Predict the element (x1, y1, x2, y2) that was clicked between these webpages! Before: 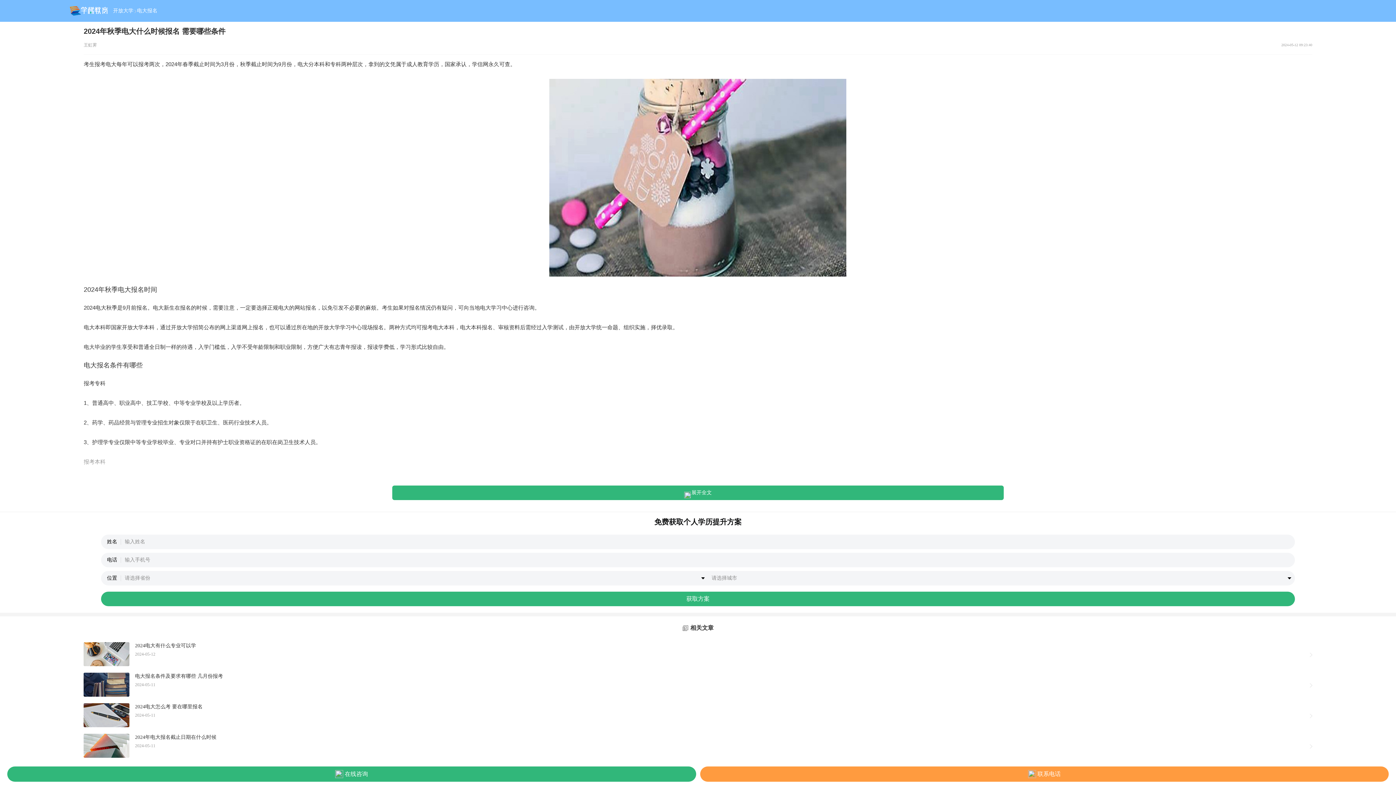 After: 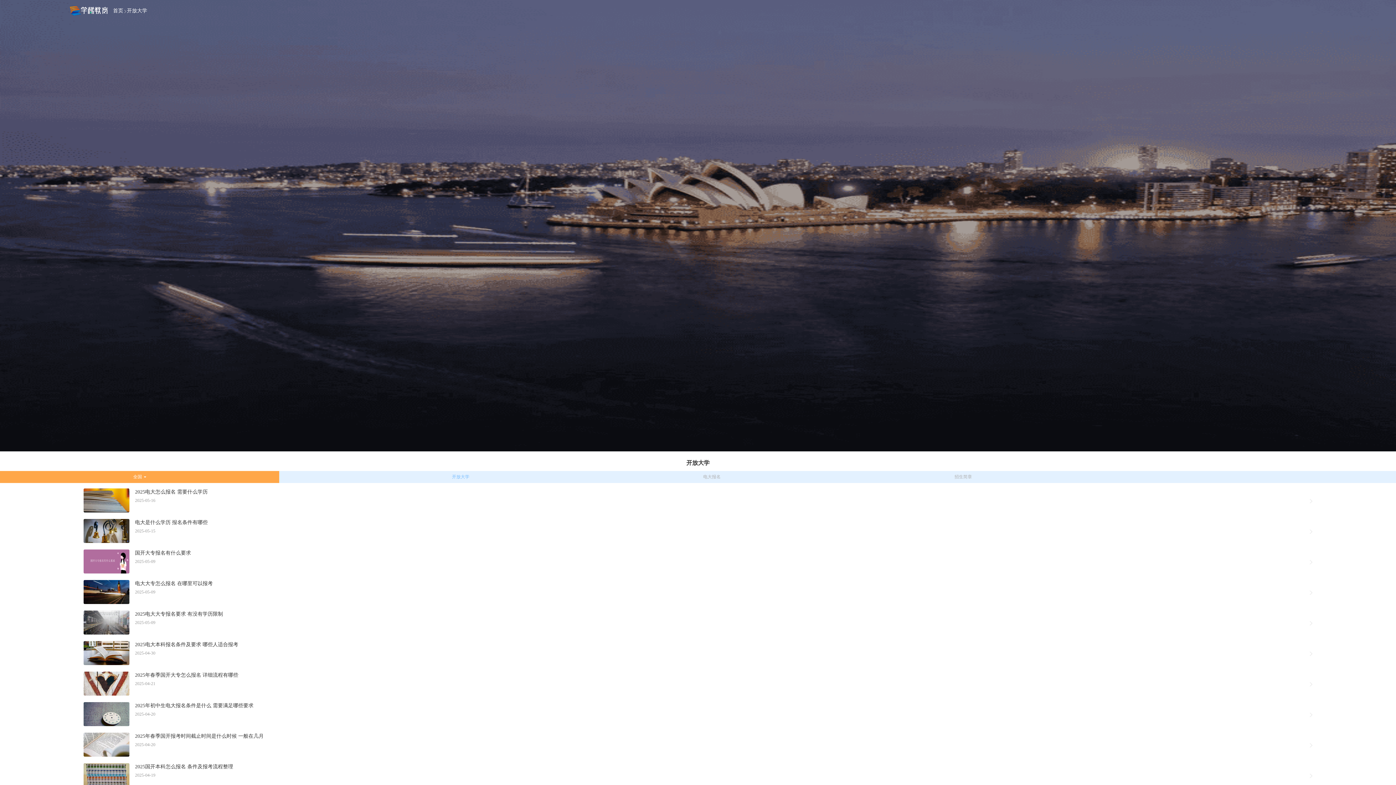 Action: bbox: (113, 8, 133, 13) label: 开放大学